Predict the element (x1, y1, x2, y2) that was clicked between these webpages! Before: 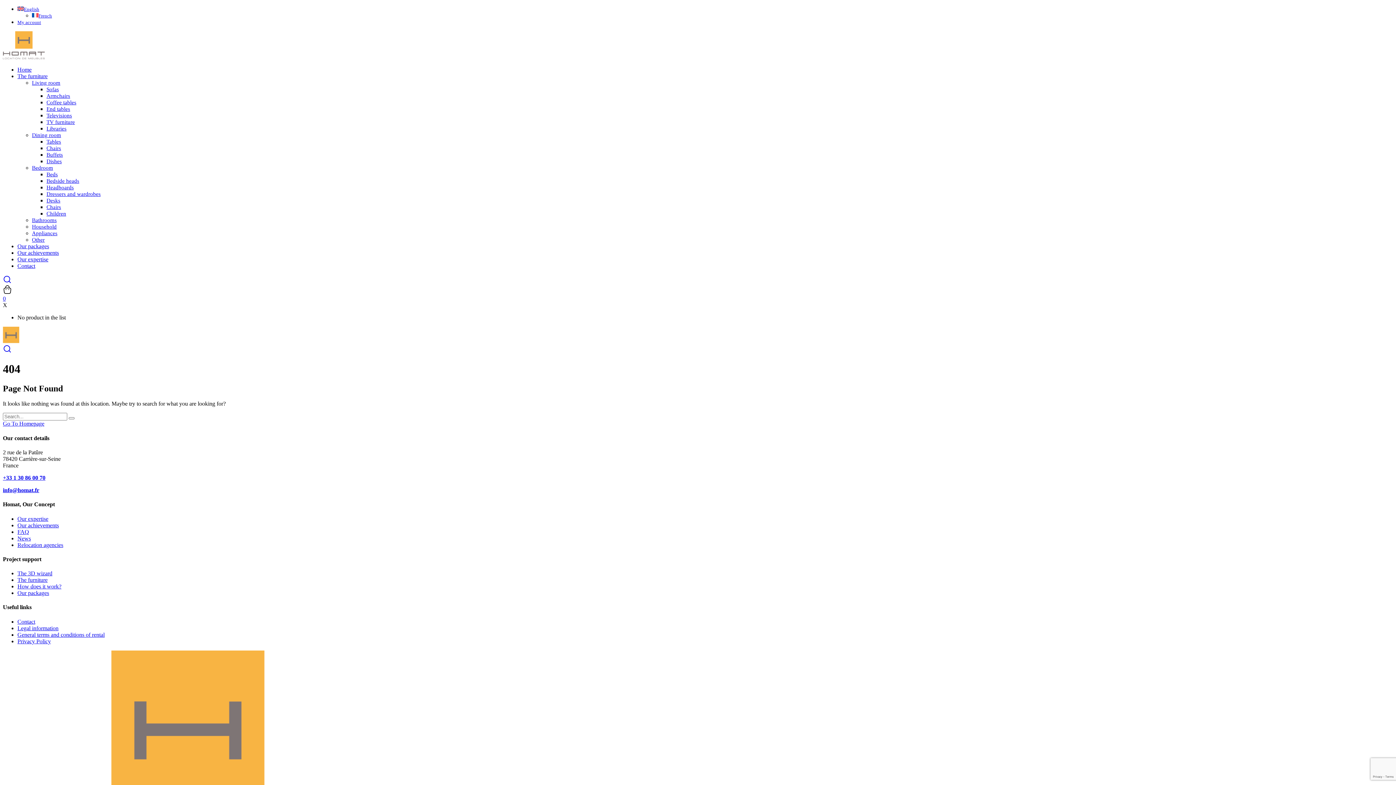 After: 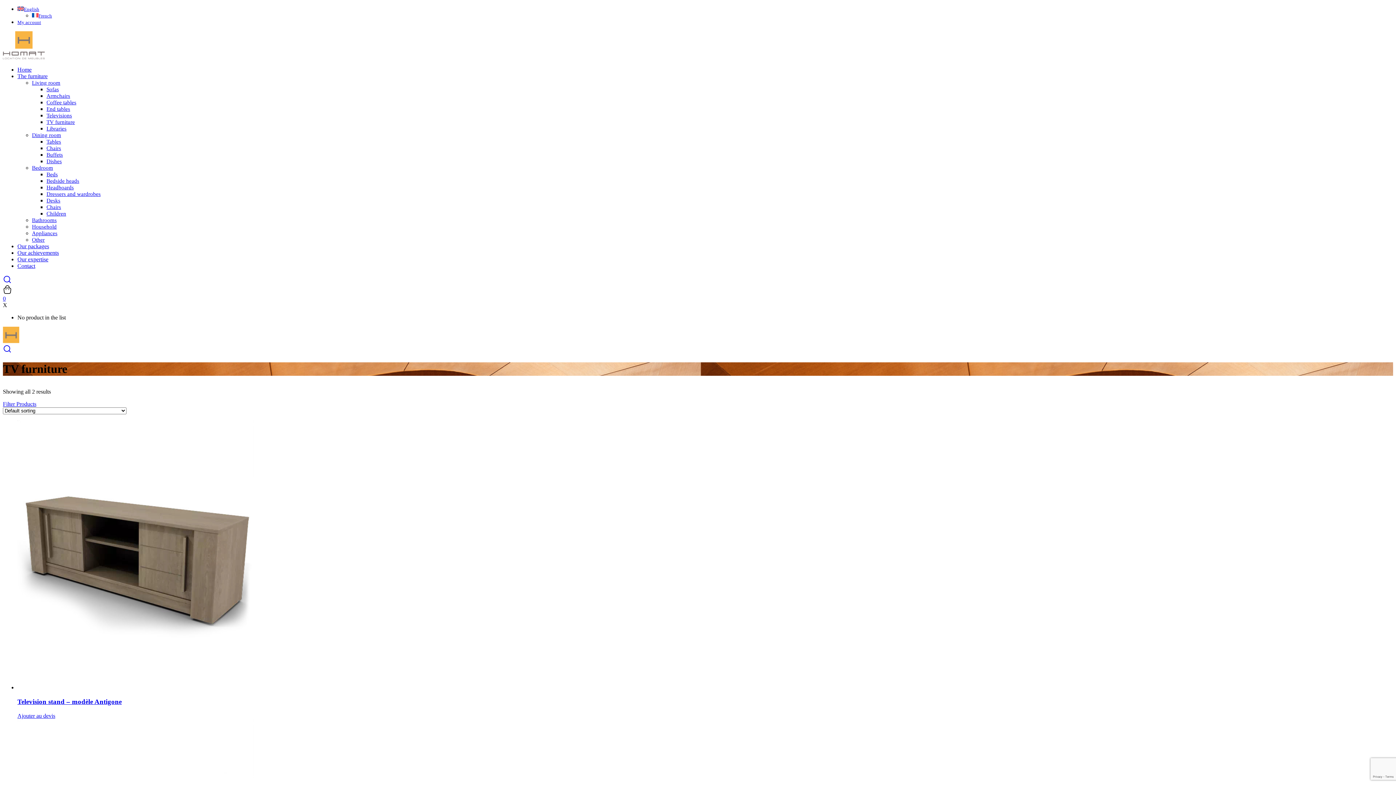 Action: bbox: (46, 119, 74, 124) label: TV furniture